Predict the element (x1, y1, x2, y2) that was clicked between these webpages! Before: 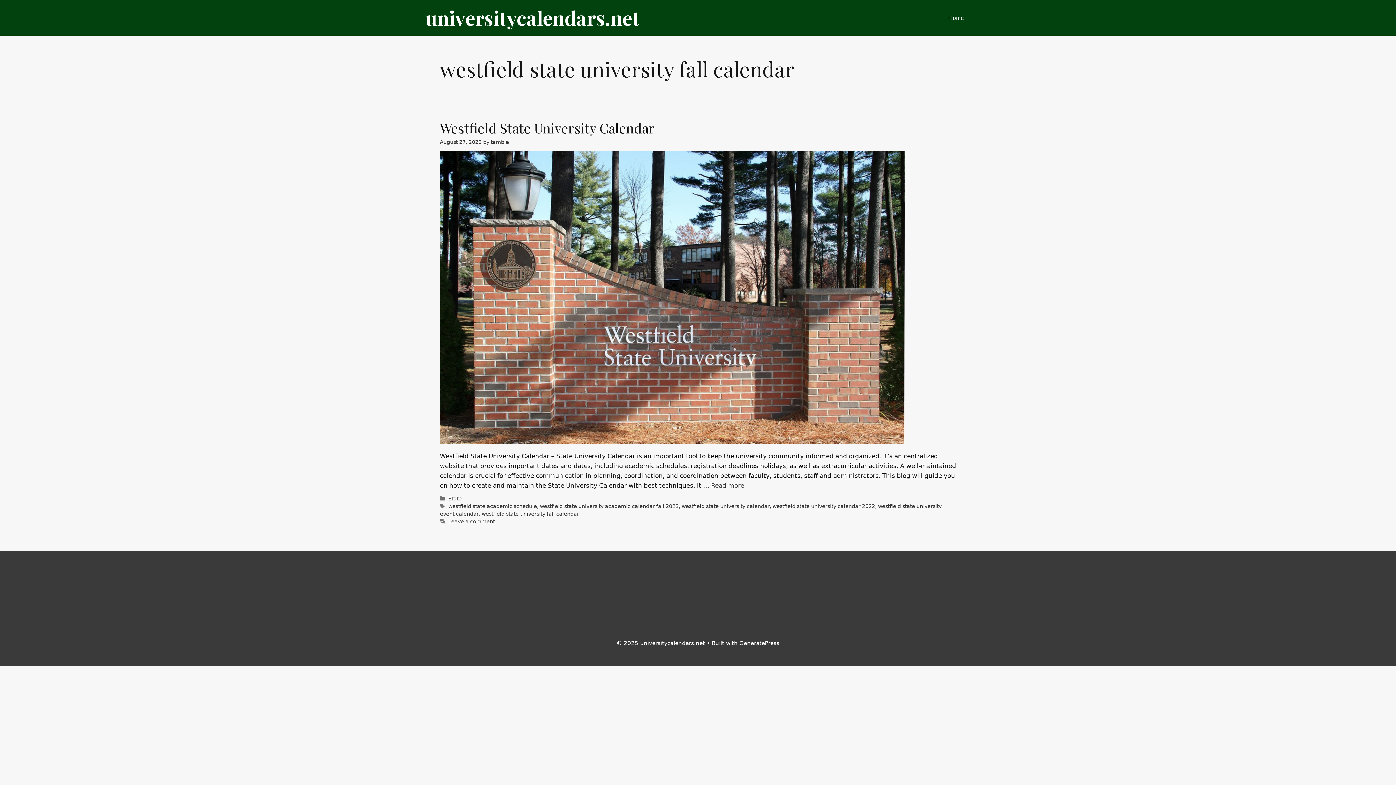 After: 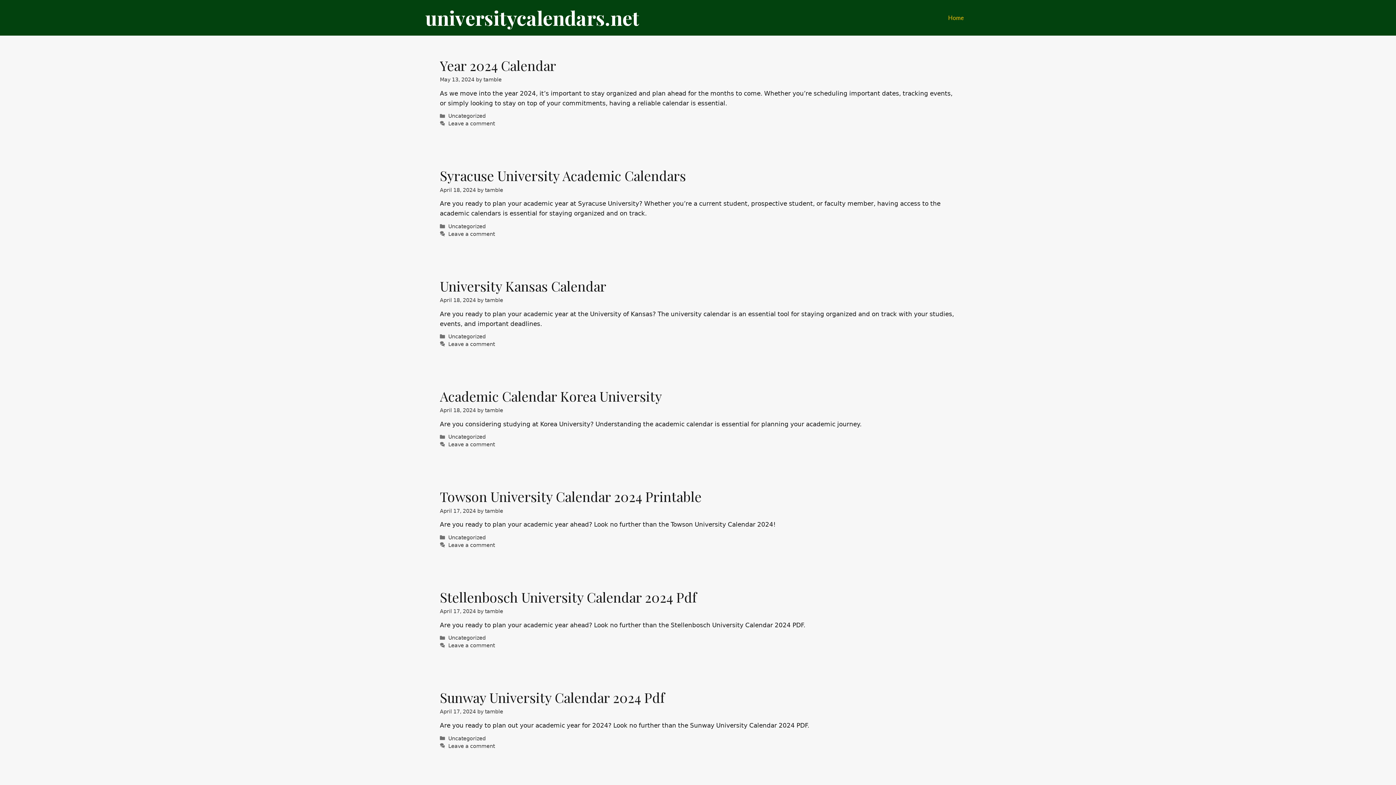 Action: bbox: (941, 0, 970, 35) label: Home